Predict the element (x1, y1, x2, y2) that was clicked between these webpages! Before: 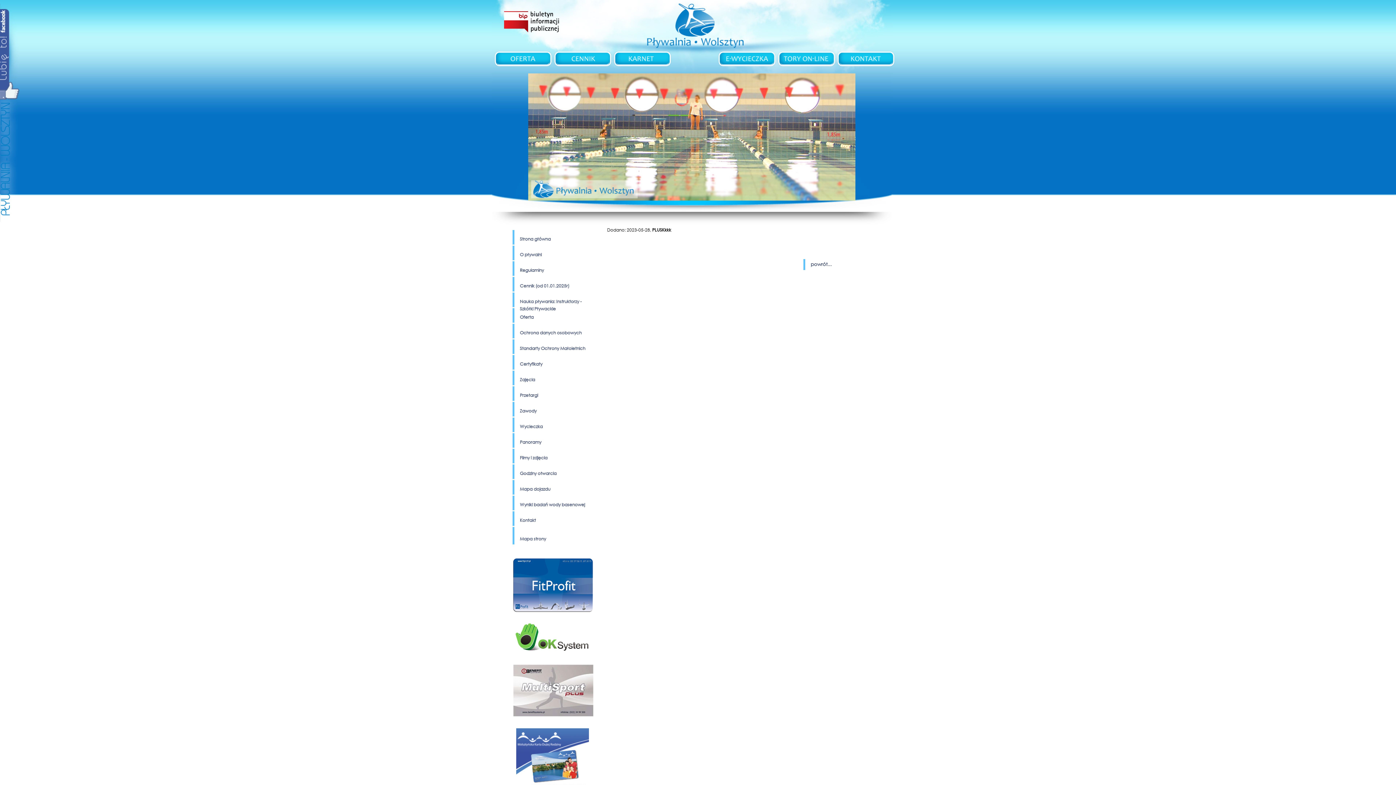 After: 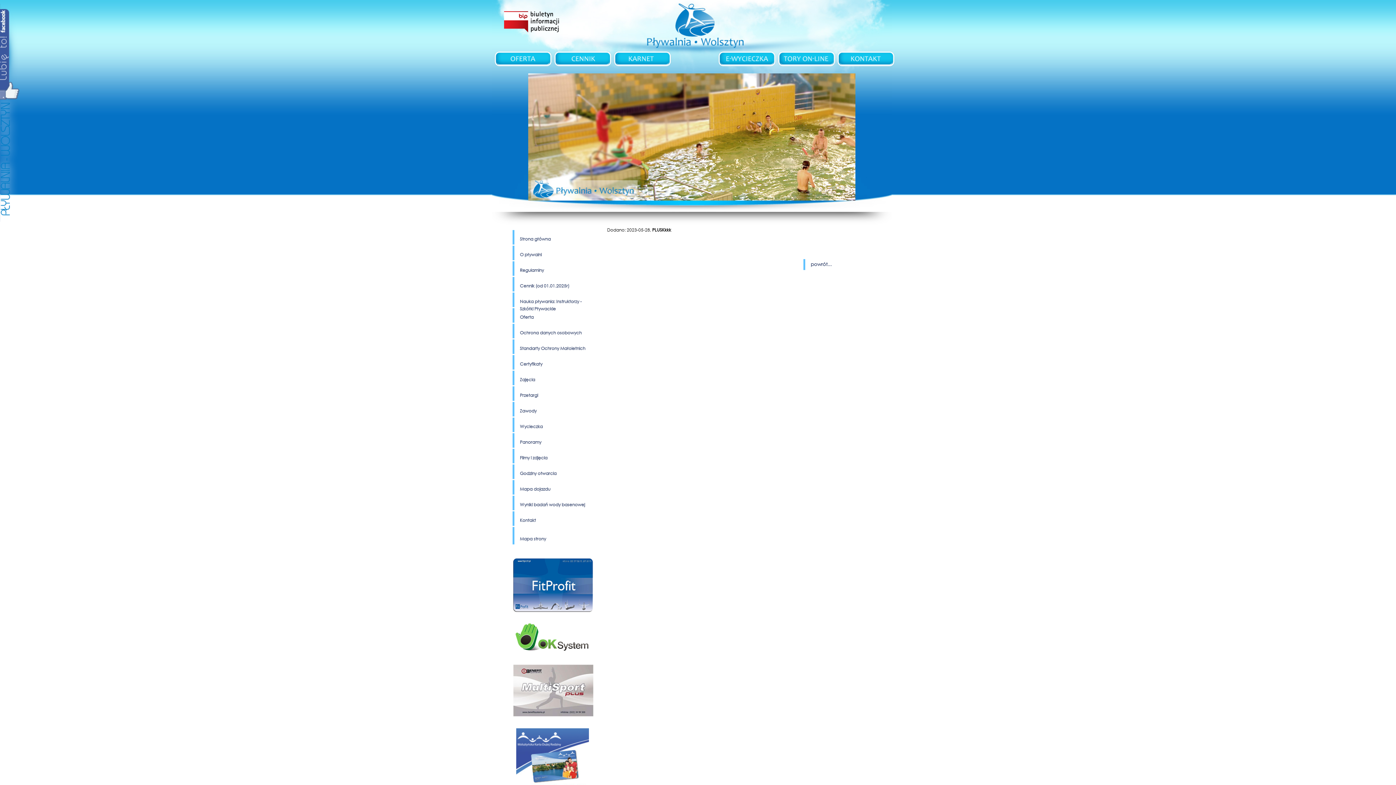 Action: bbox: (660, 771, 696, 776) label: Polityką prywatności